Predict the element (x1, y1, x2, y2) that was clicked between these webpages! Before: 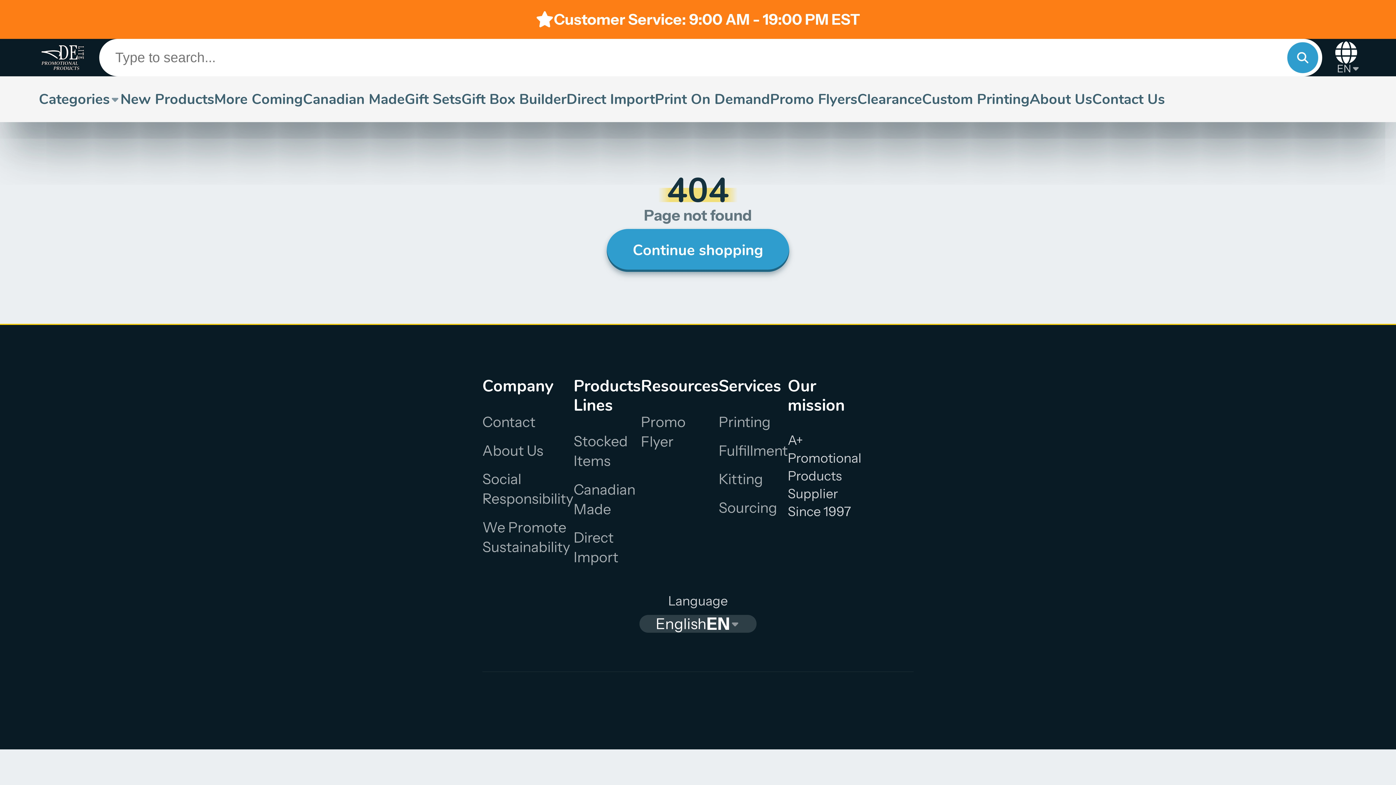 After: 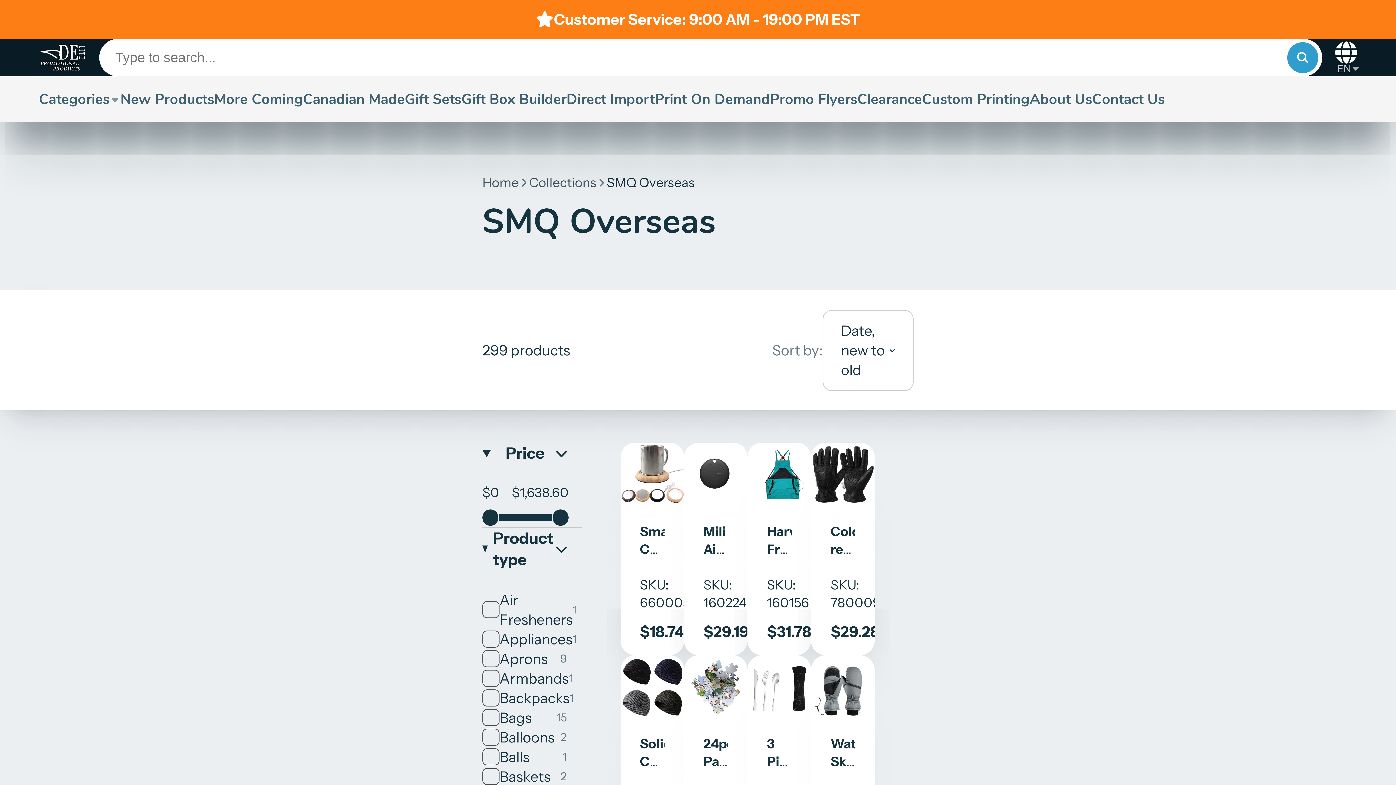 Action: bbox: (566, 76, 655, 122) label: Direct Import